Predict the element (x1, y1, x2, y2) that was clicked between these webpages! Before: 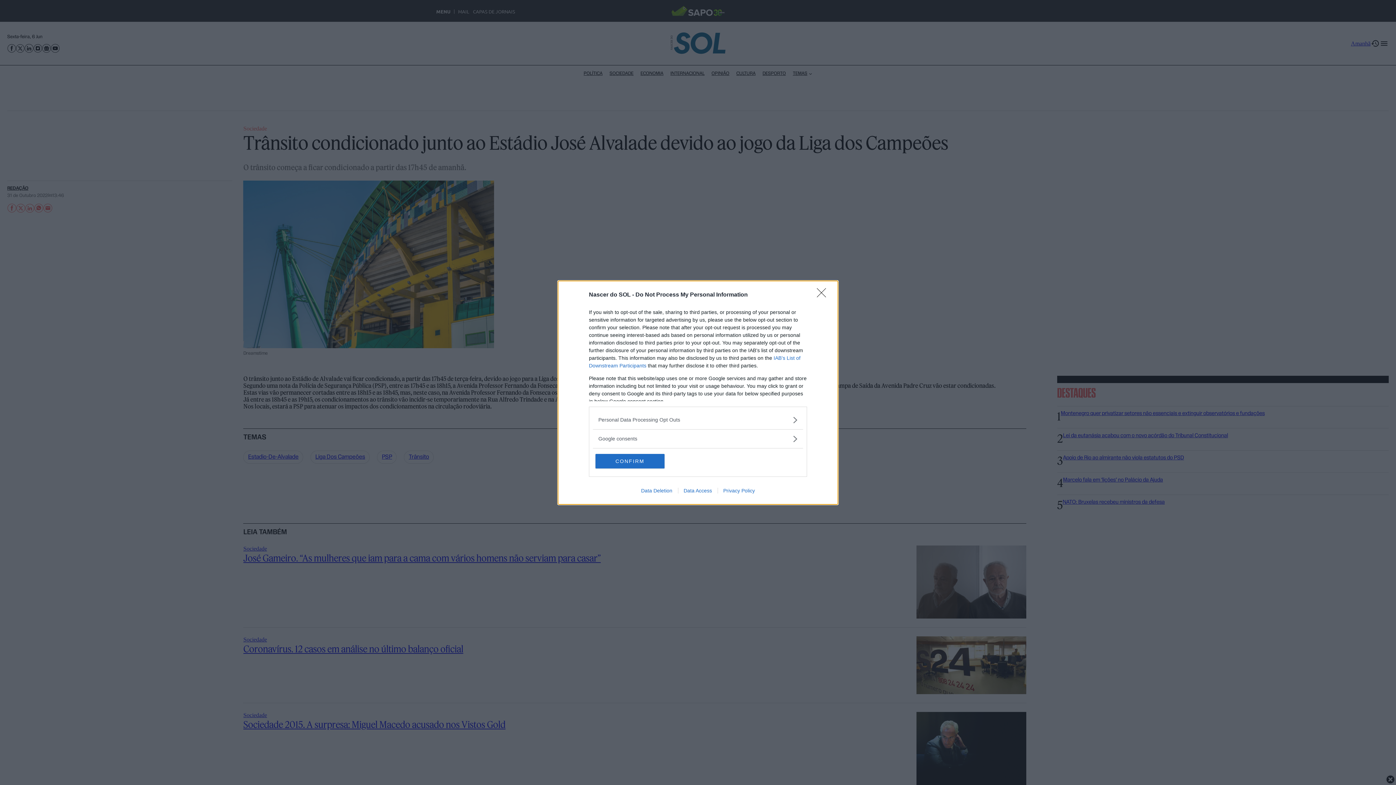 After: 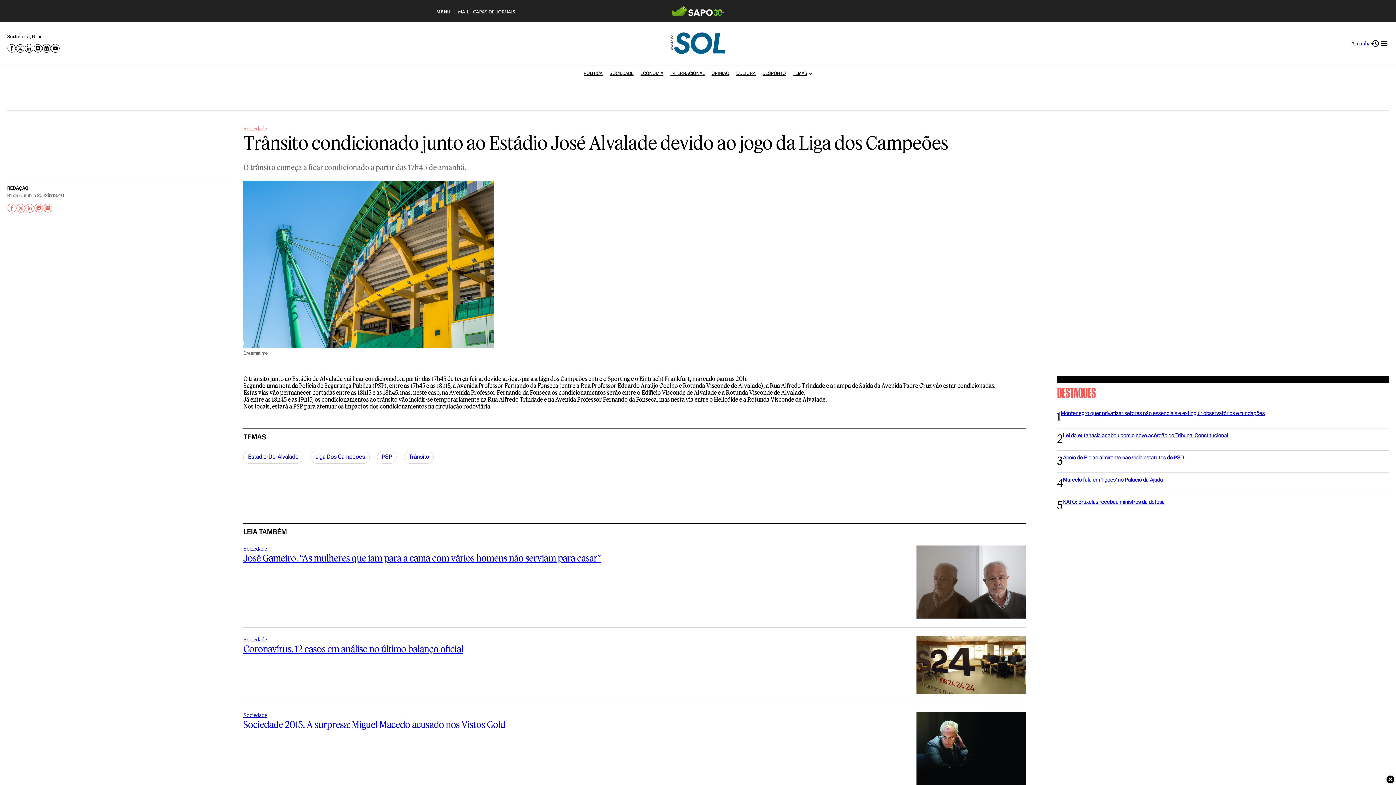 Action: label: Close bbox: (817, 288, 830, 302)